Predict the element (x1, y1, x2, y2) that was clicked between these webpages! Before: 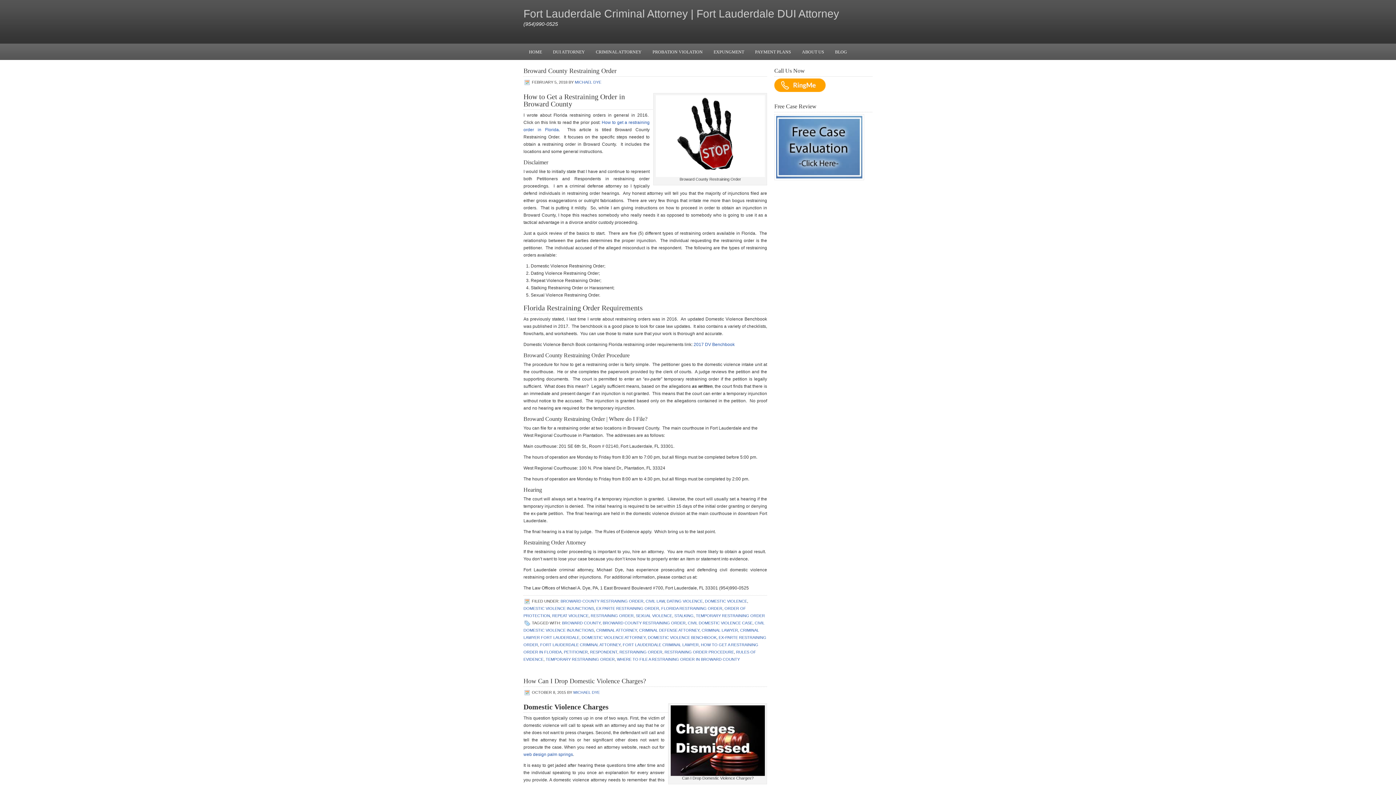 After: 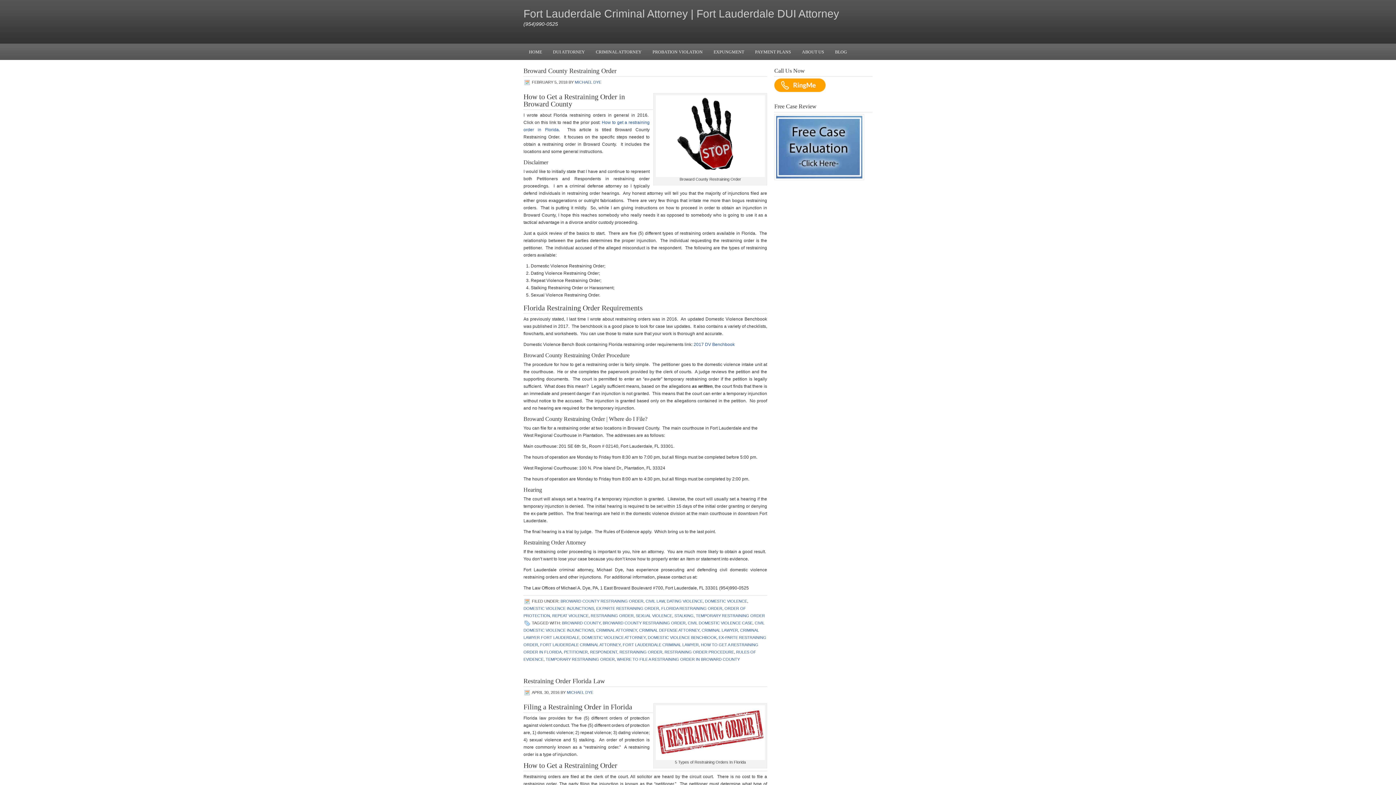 Action: bbox: (674, 613, 693, 618) label: STALKING